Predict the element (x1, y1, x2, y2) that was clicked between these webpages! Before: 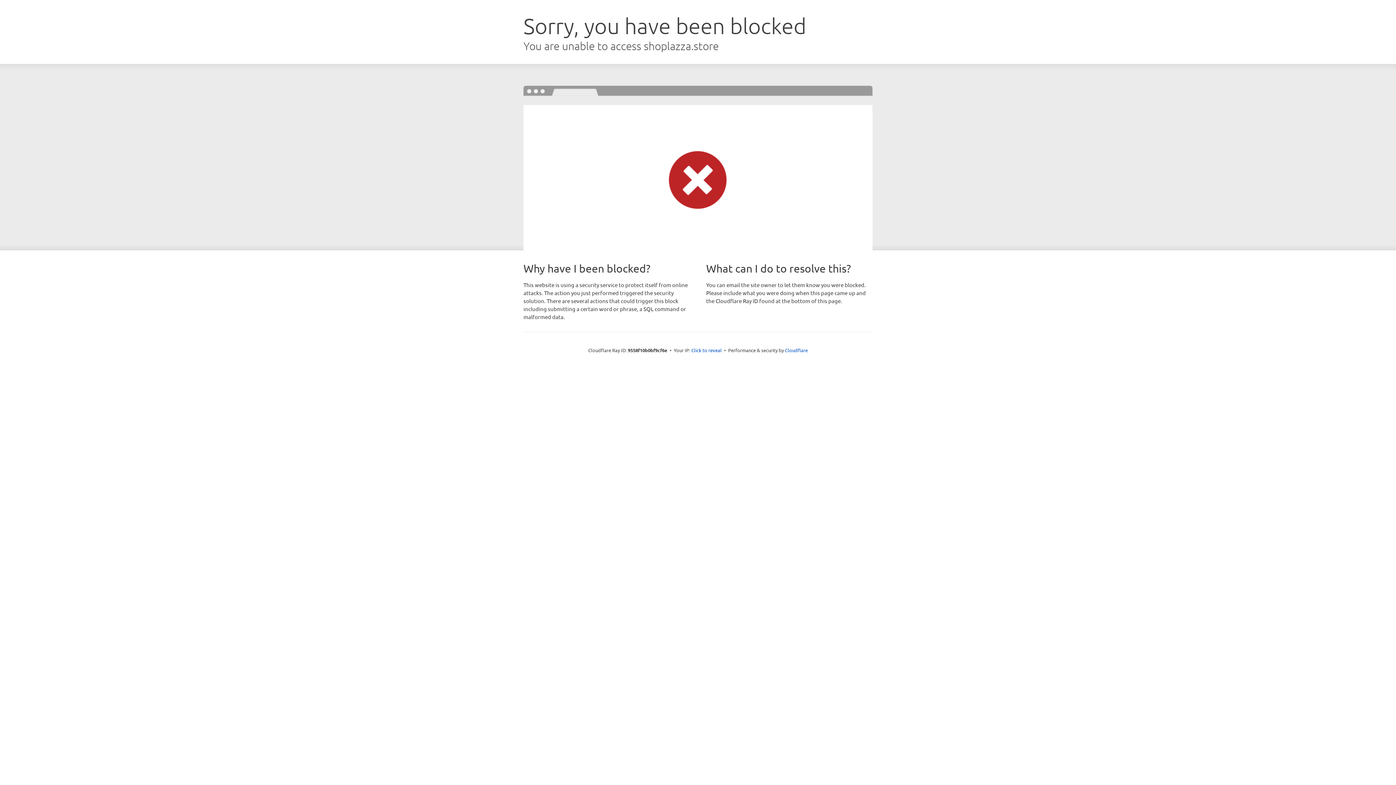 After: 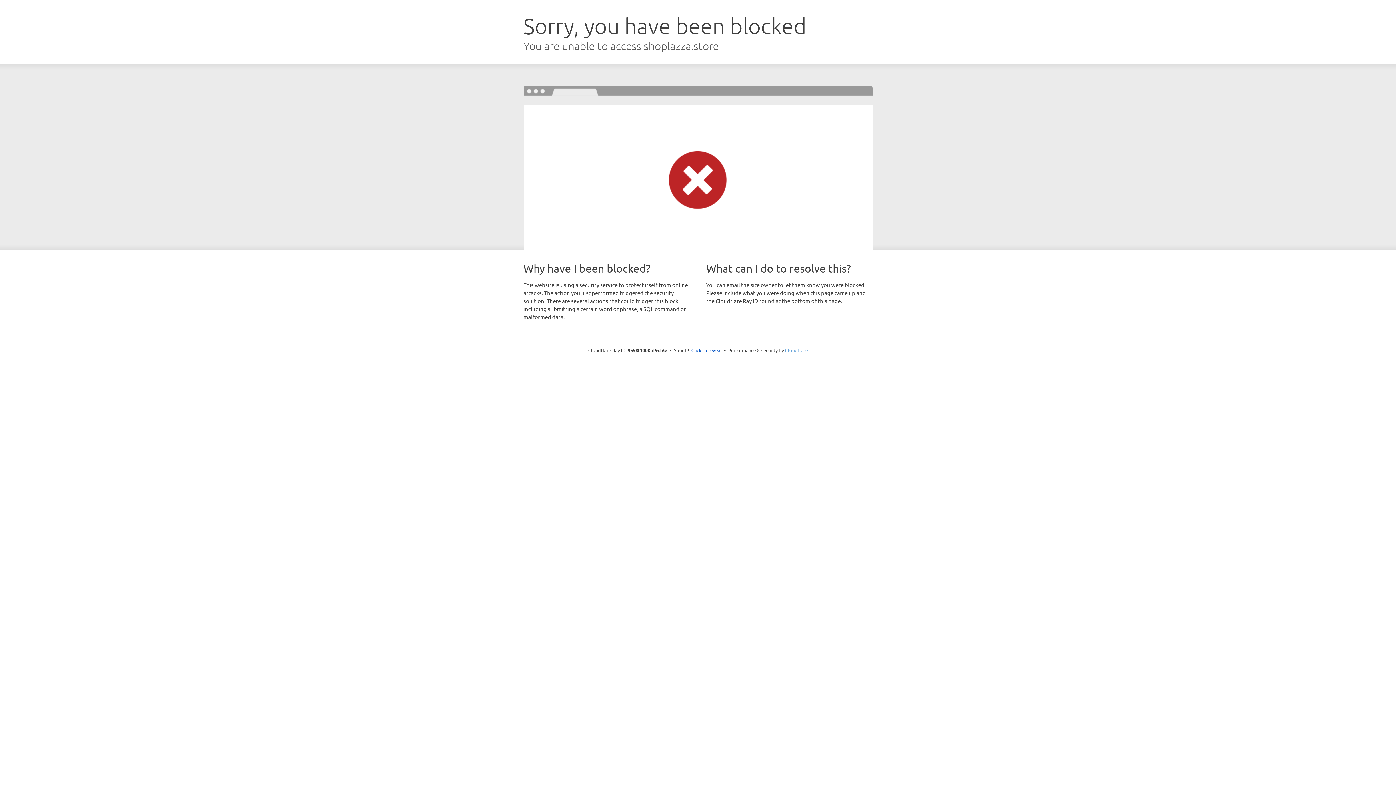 Action: label: Cloudflare bbox: (785, 347, 808, 353)